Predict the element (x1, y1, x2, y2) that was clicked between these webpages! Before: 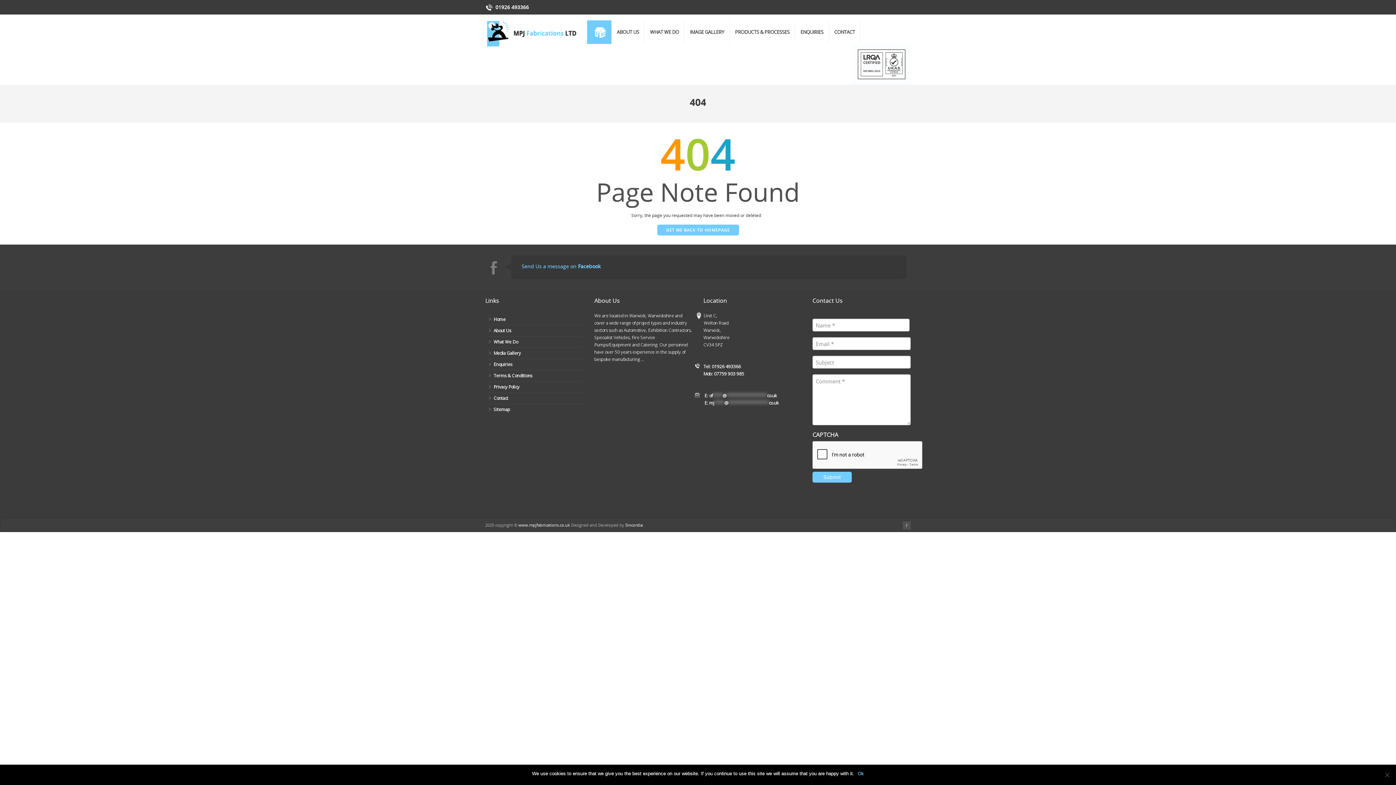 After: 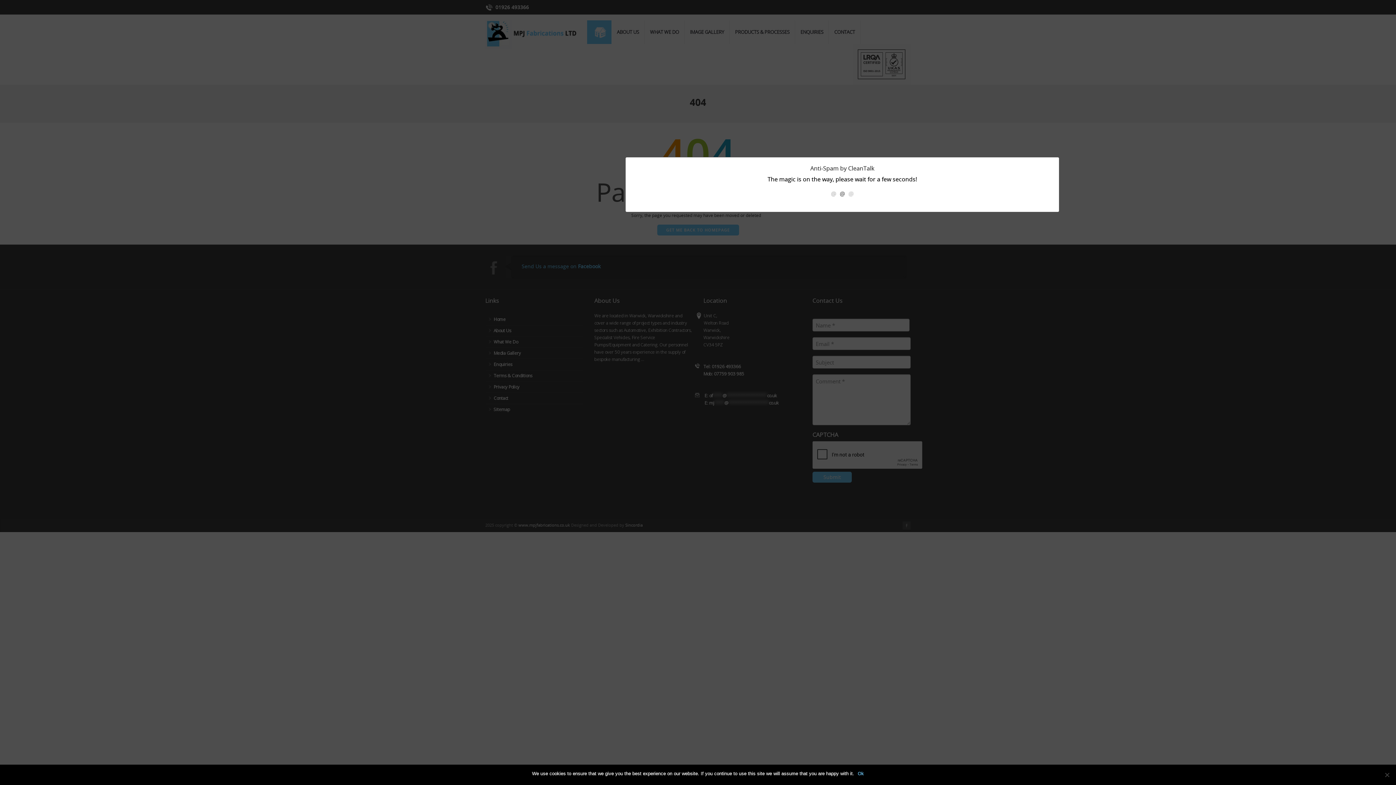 Action: label: of****@****************co.uk bbox: (709, 392, 777, 399)